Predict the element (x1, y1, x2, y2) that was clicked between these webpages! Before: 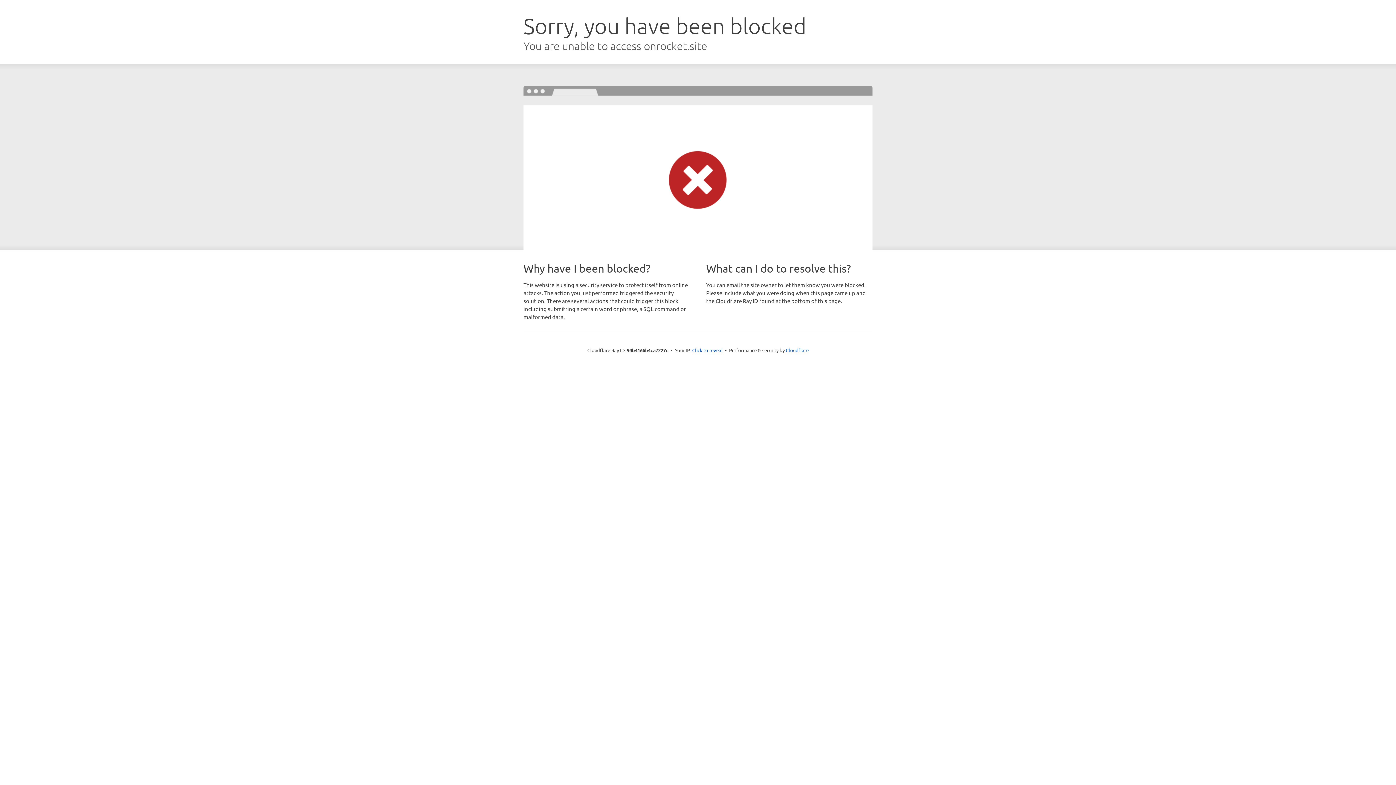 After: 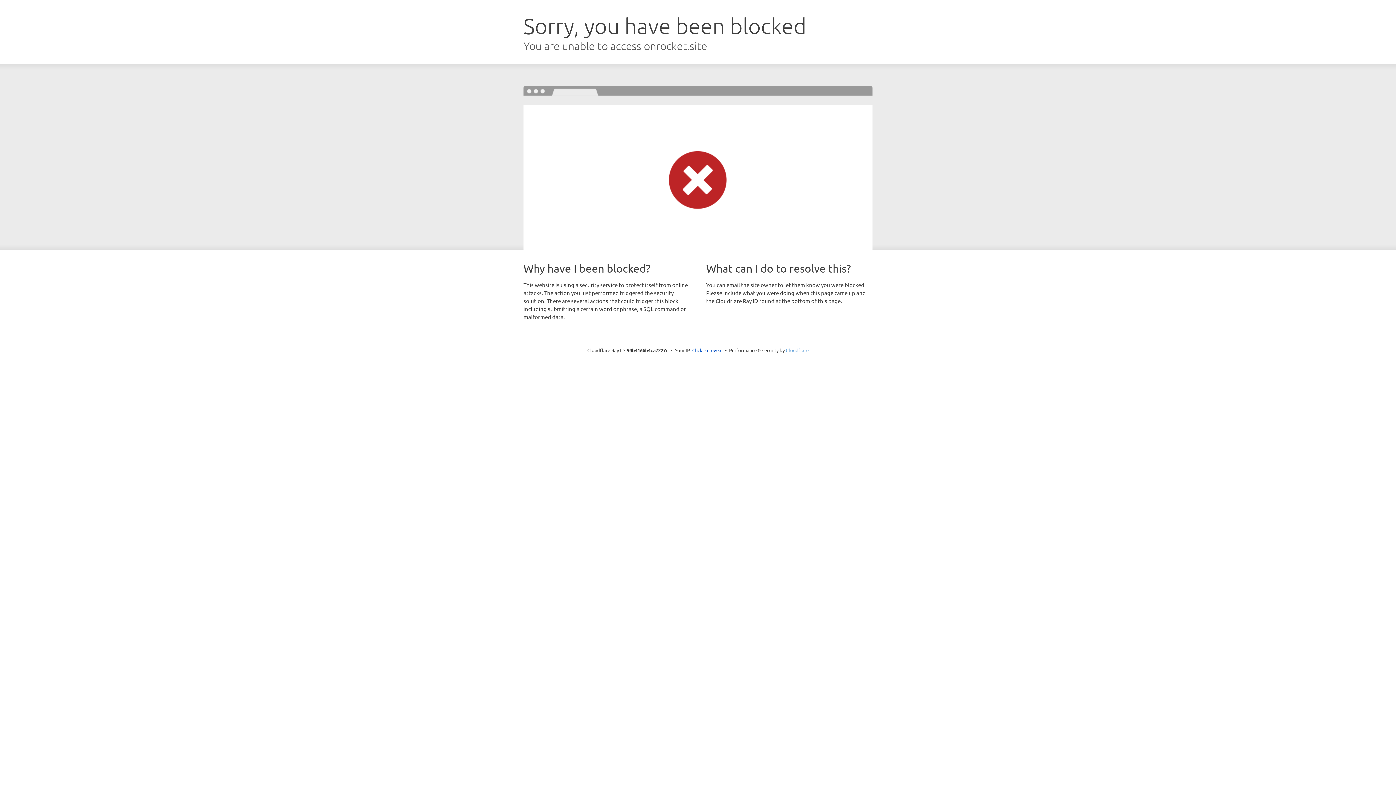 Action: bbox: (786, 347, 808, 353) label: Cloudflare